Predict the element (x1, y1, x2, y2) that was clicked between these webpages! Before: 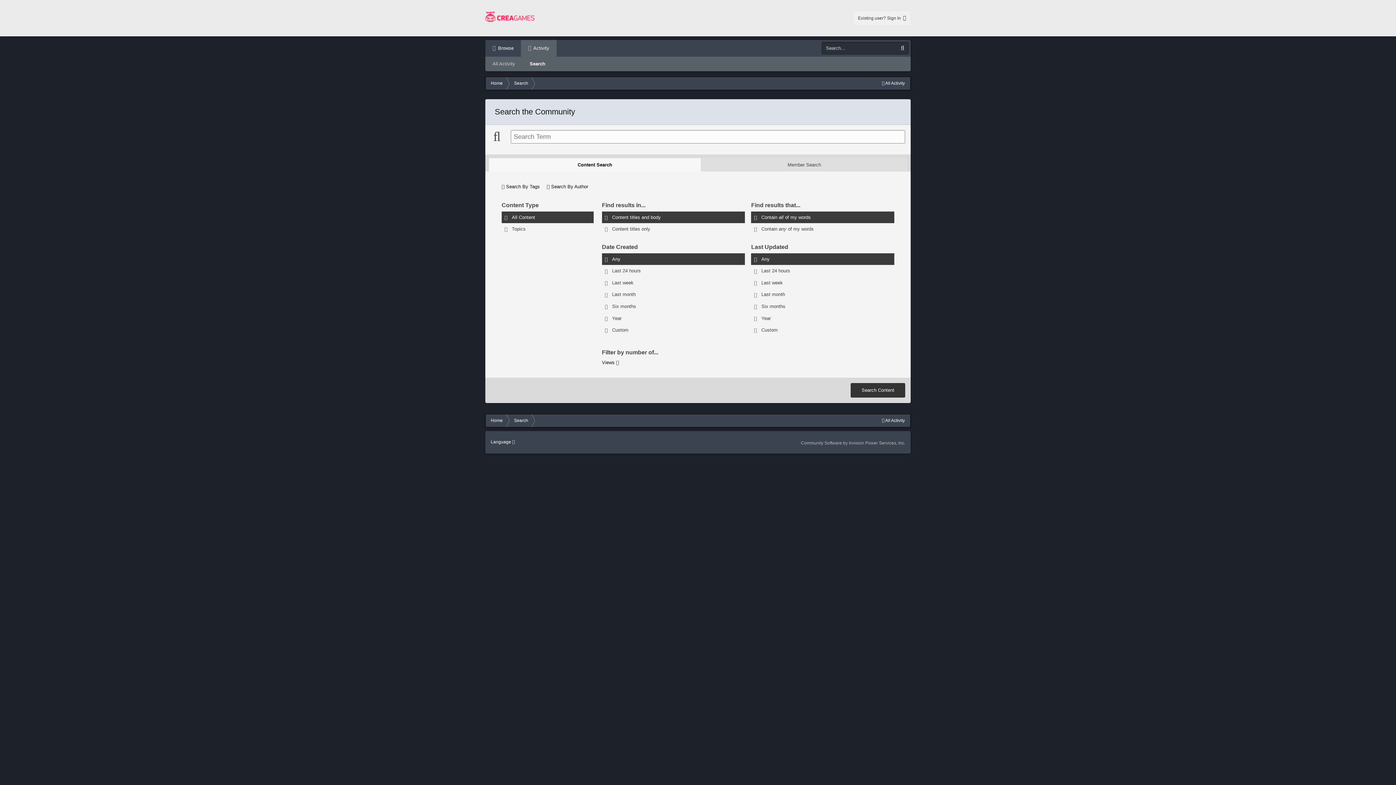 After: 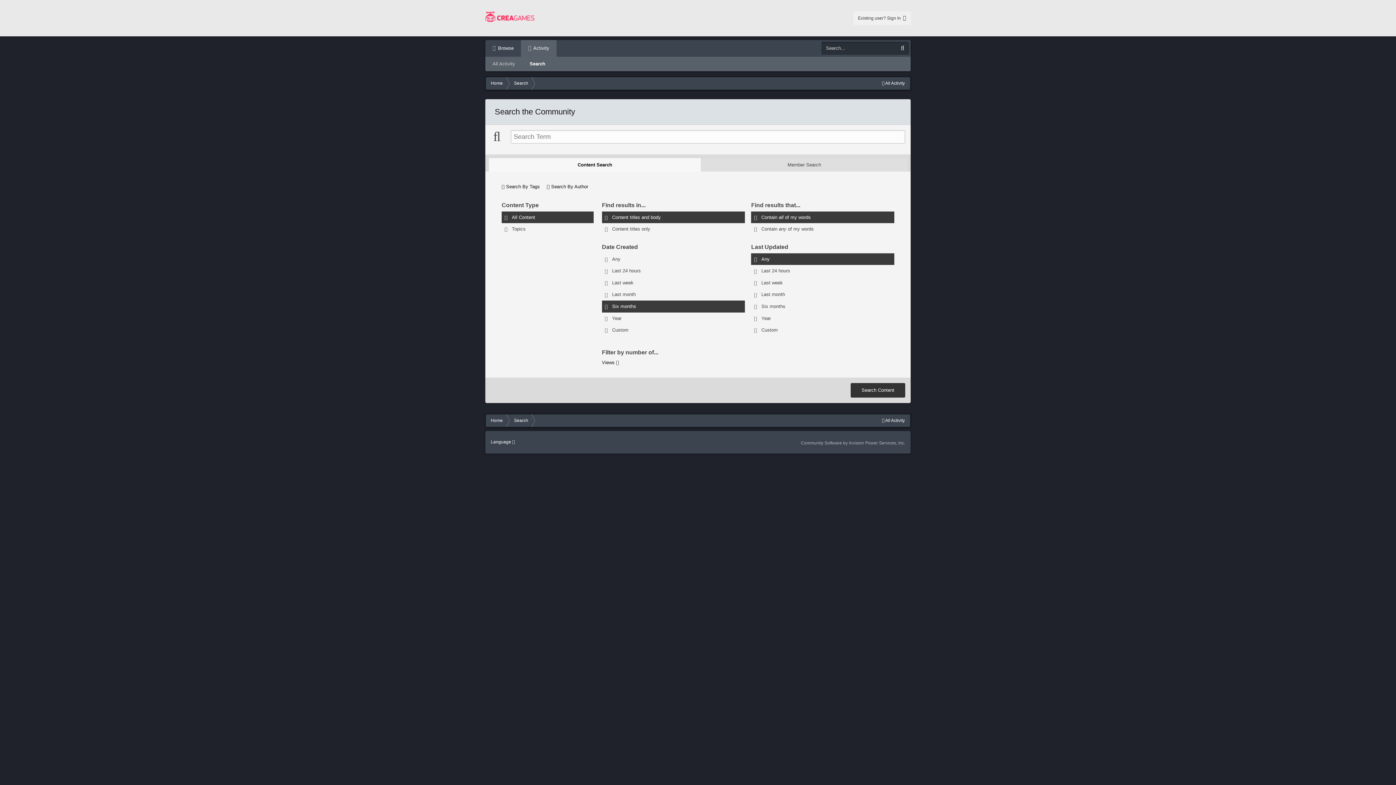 Action: bbox: (602, 300, 745, 312) label: Six months